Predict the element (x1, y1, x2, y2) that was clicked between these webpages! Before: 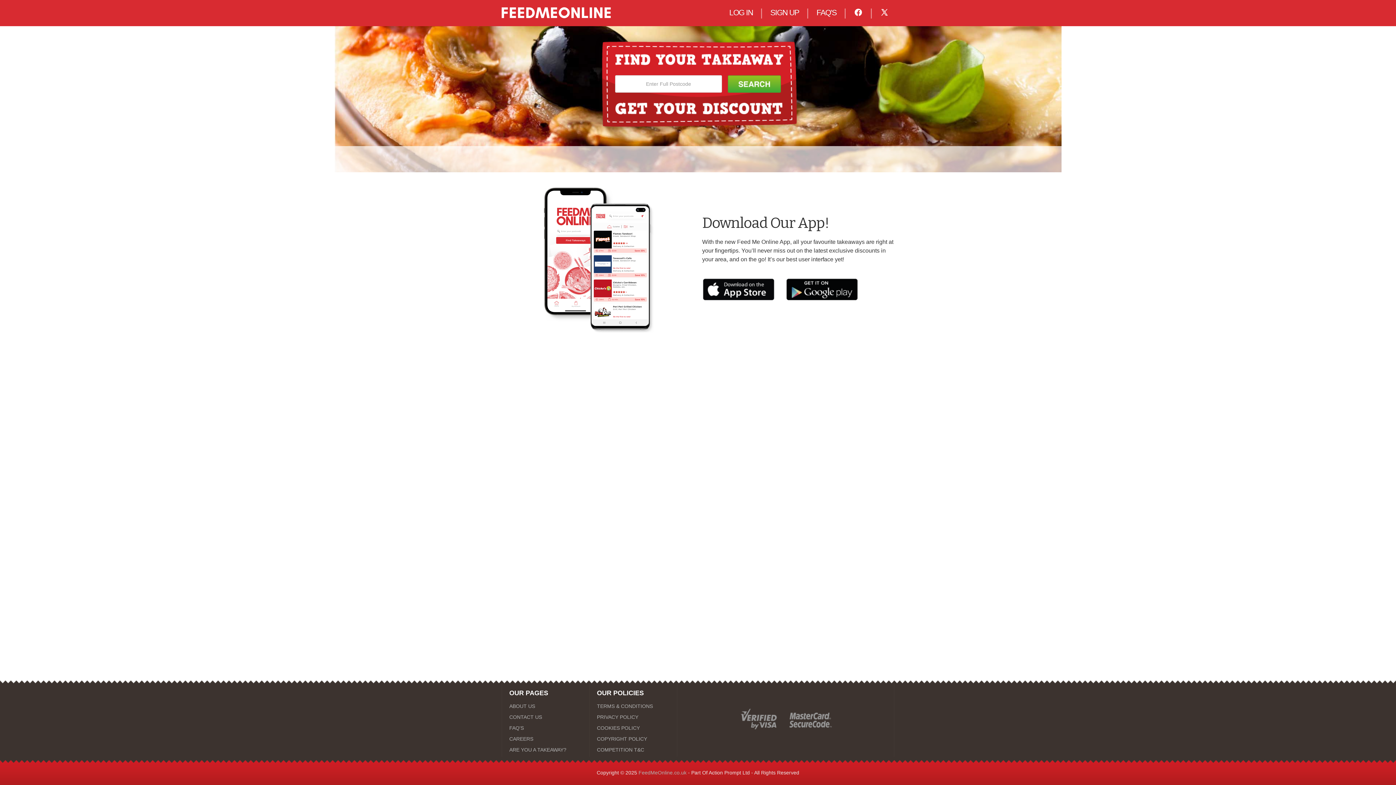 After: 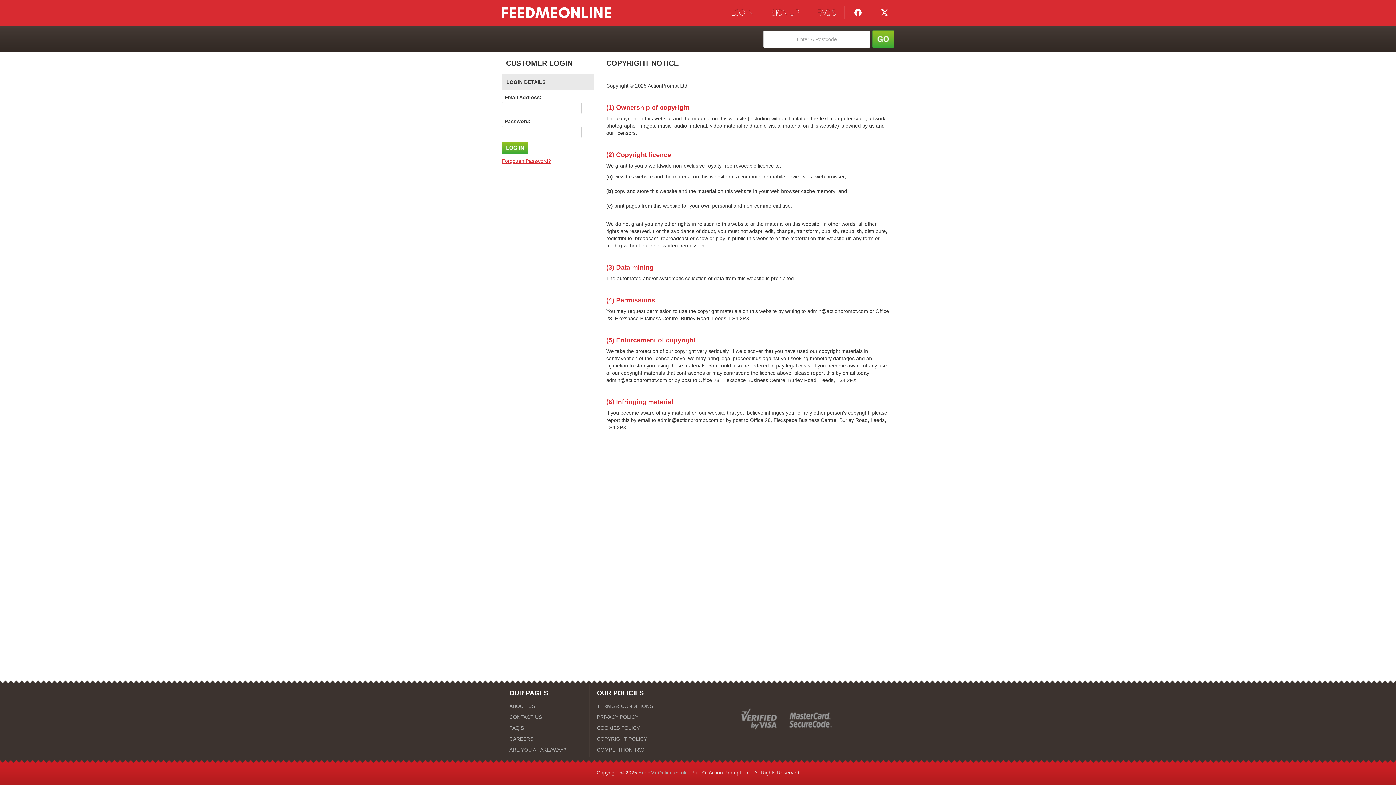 Action: bbox: (597, 735, 669, 742) label: COPYRIGHT POLICY